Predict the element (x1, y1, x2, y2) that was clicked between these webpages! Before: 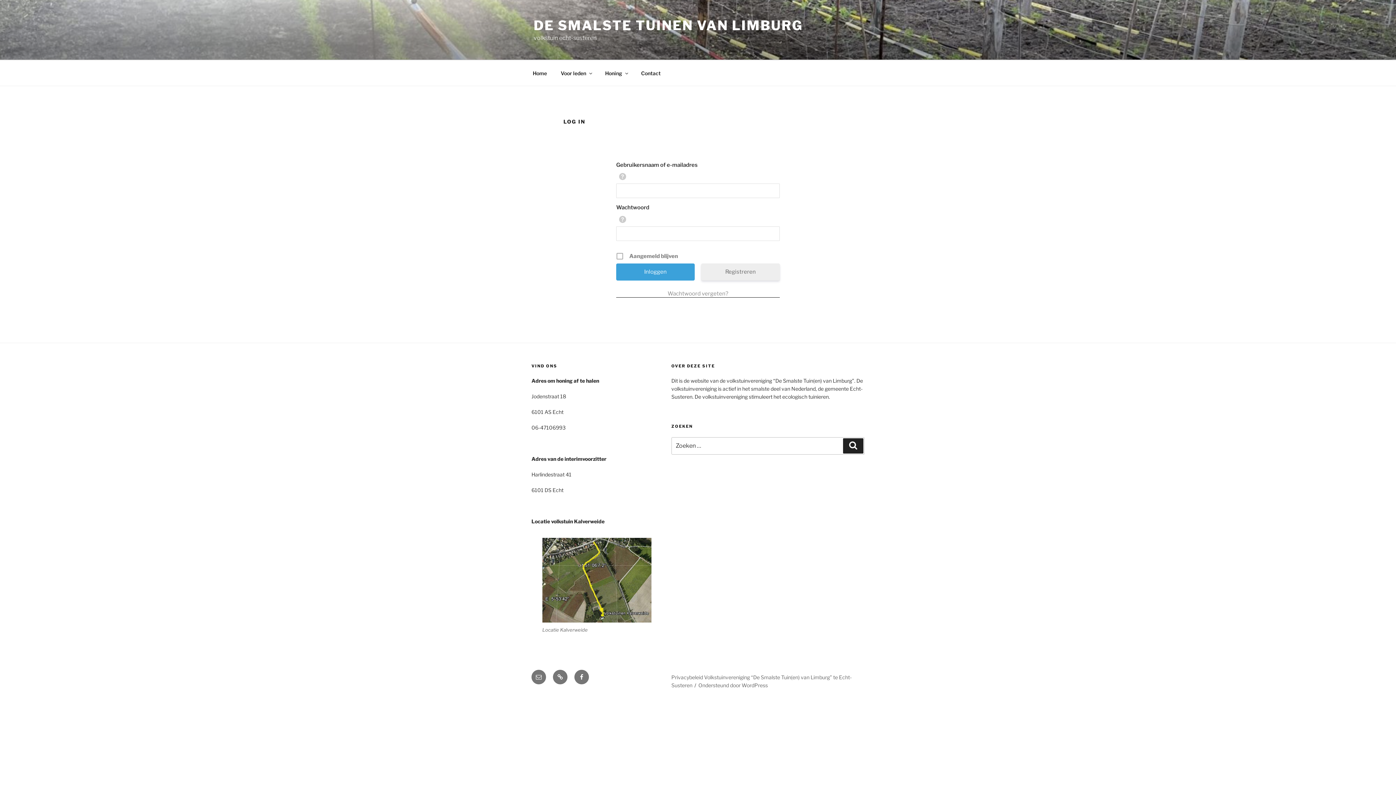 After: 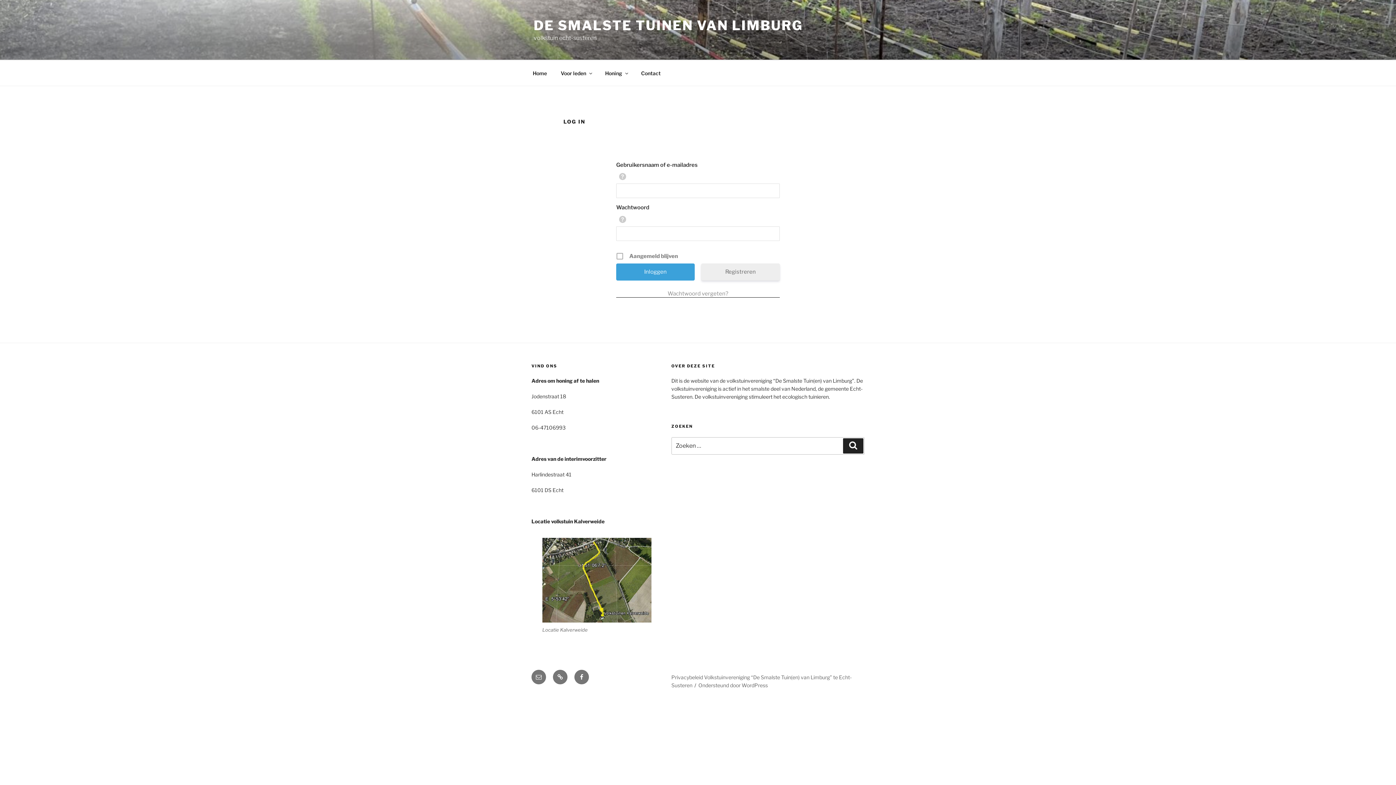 Action: bbox: (542, 538, 651, 622)